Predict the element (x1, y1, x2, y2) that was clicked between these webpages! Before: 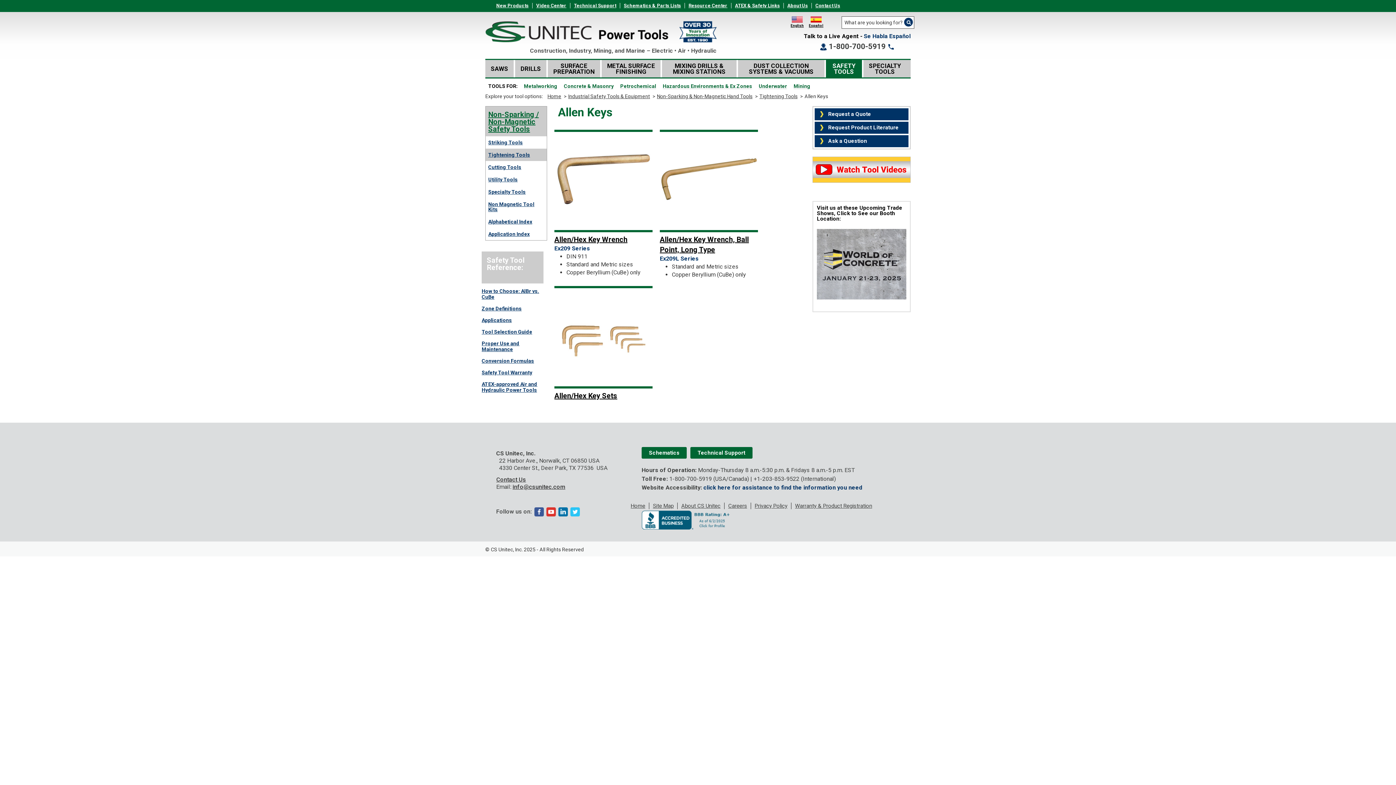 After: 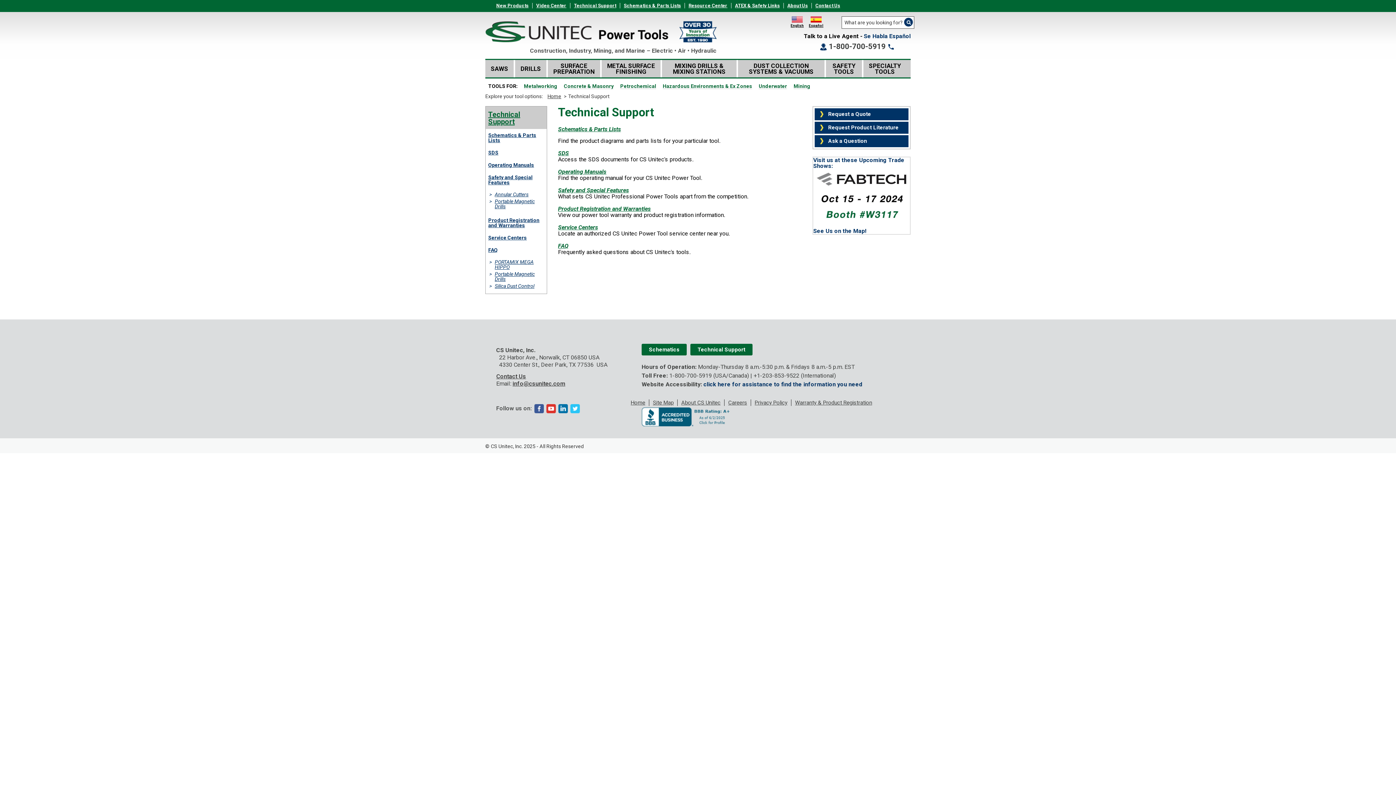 Action: bbox: (690, 447, 752, 458) label: Technical Support